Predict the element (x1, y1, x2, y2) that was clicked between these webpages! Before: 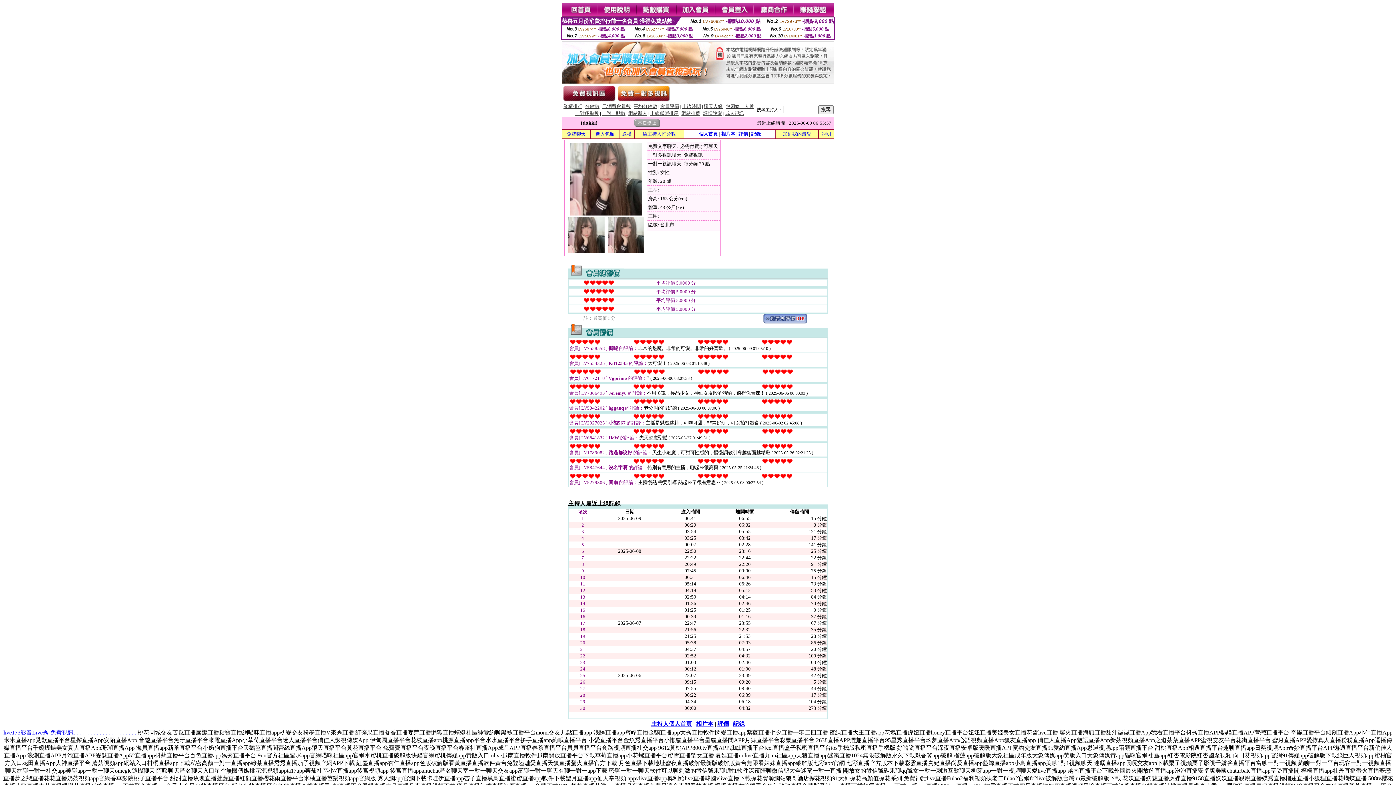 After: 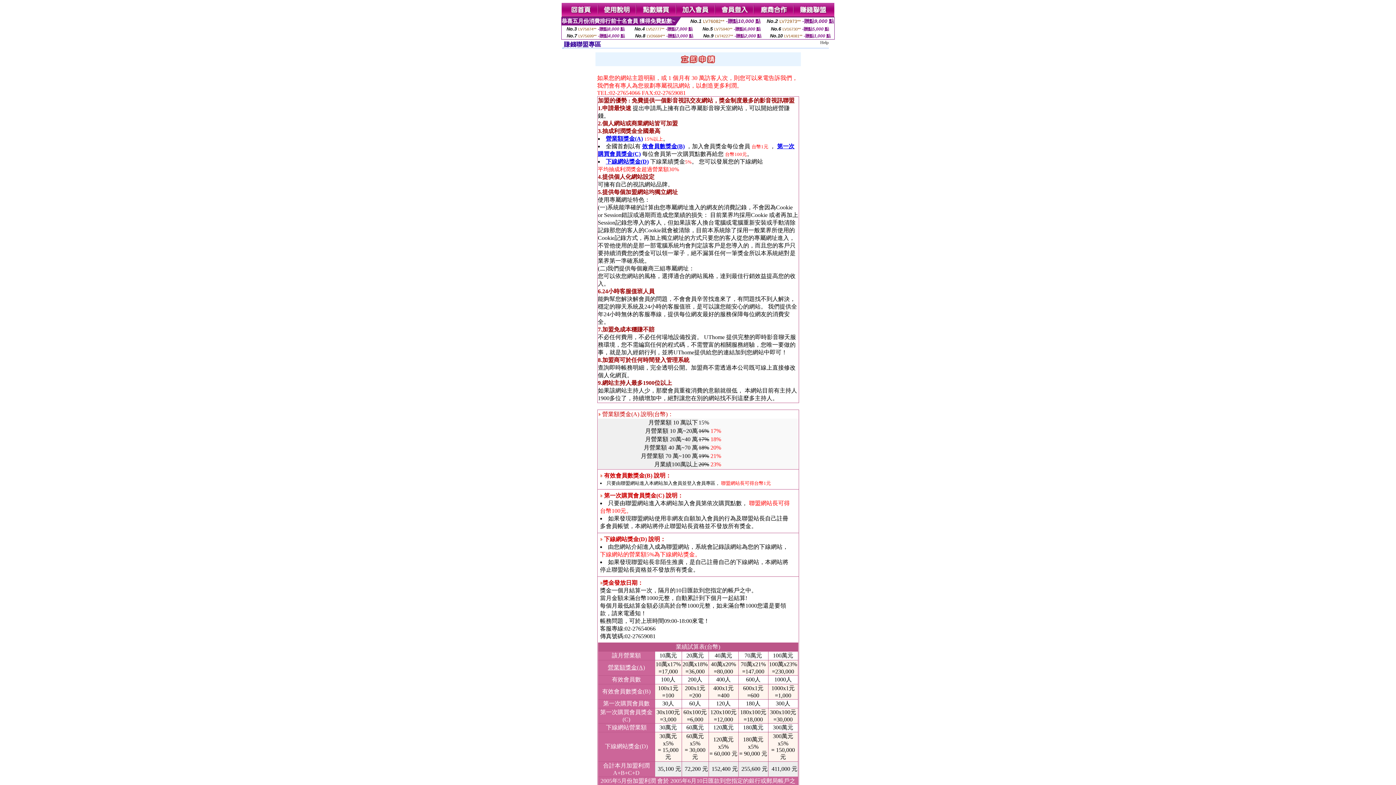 Action: bbox: (754, 12, 794, 18)